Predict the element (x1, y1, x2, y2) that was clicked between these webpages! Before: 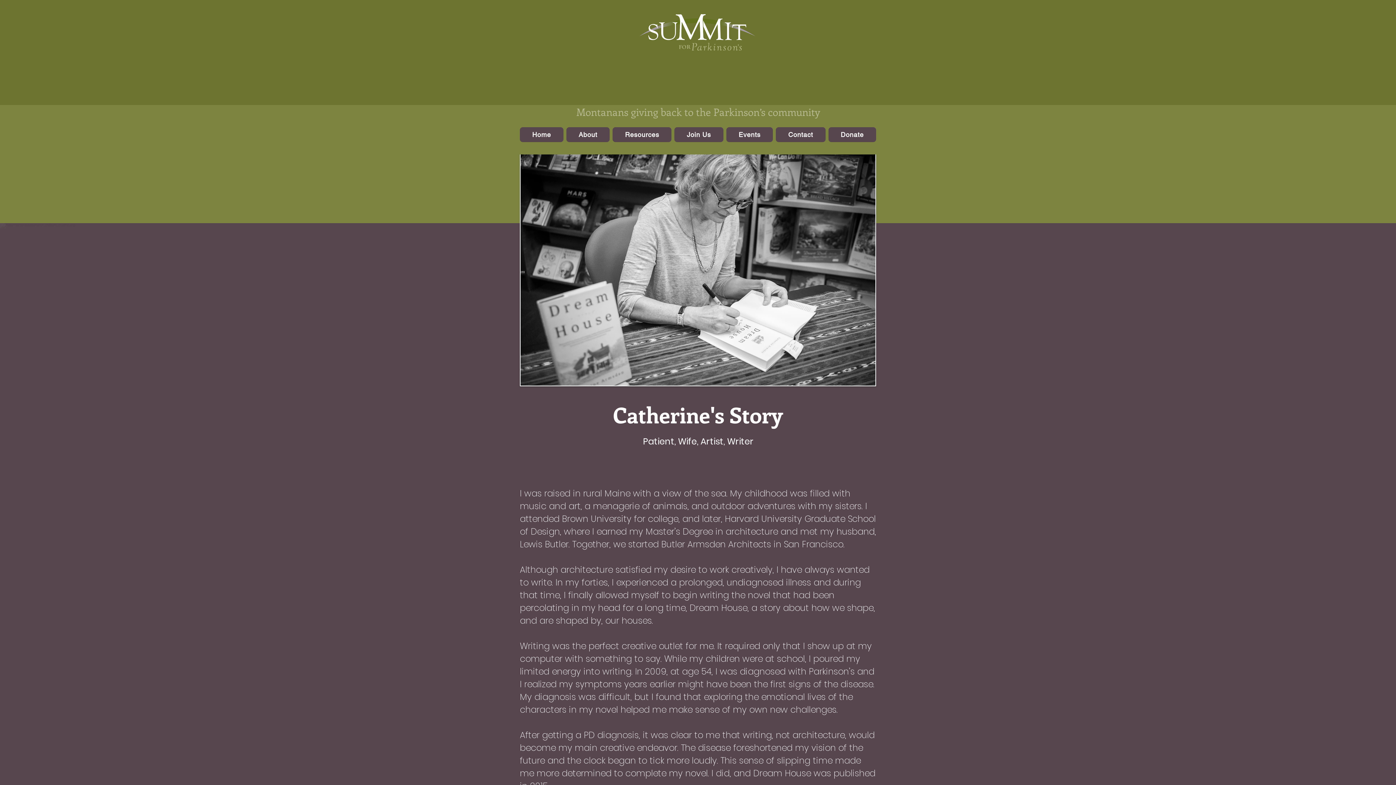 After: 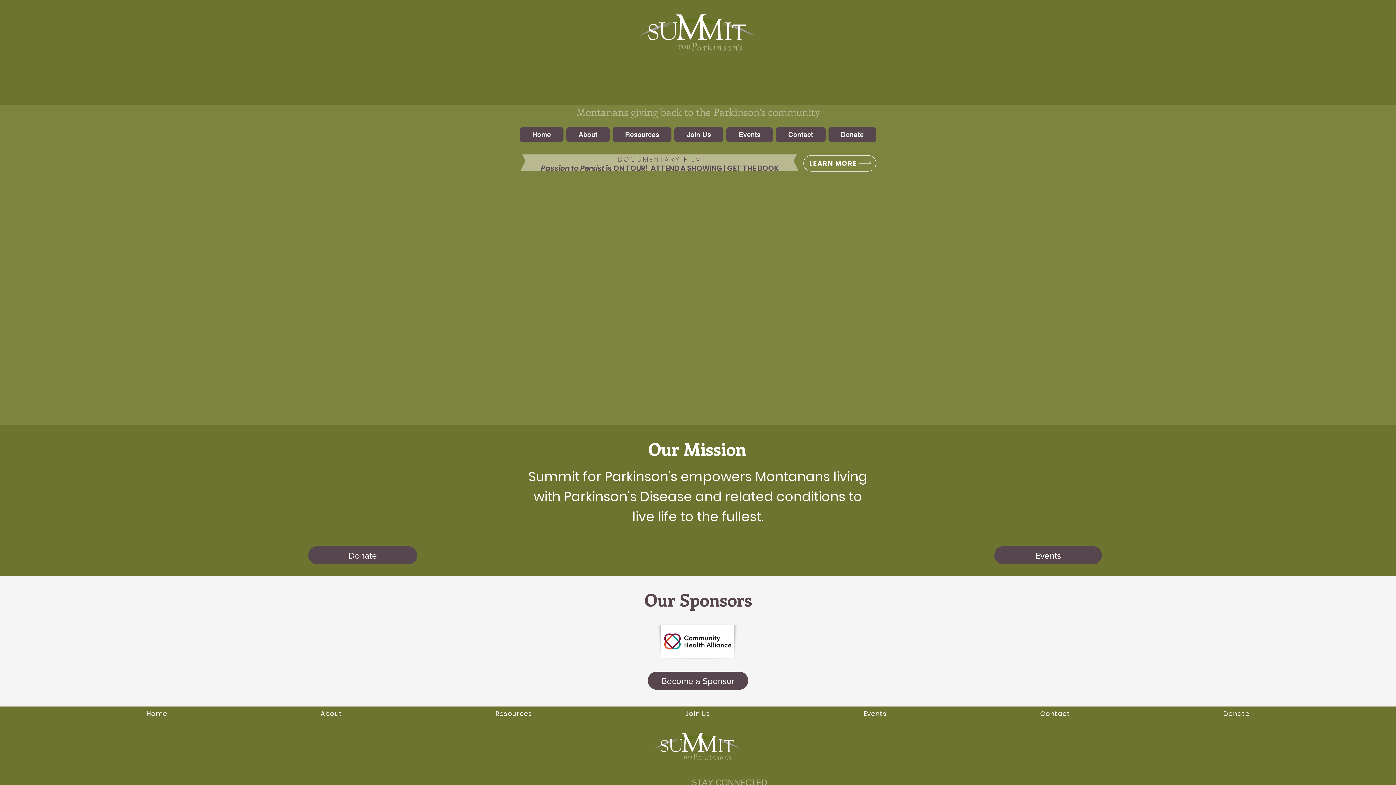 Action: bbox: (639, 14, 755, 50)